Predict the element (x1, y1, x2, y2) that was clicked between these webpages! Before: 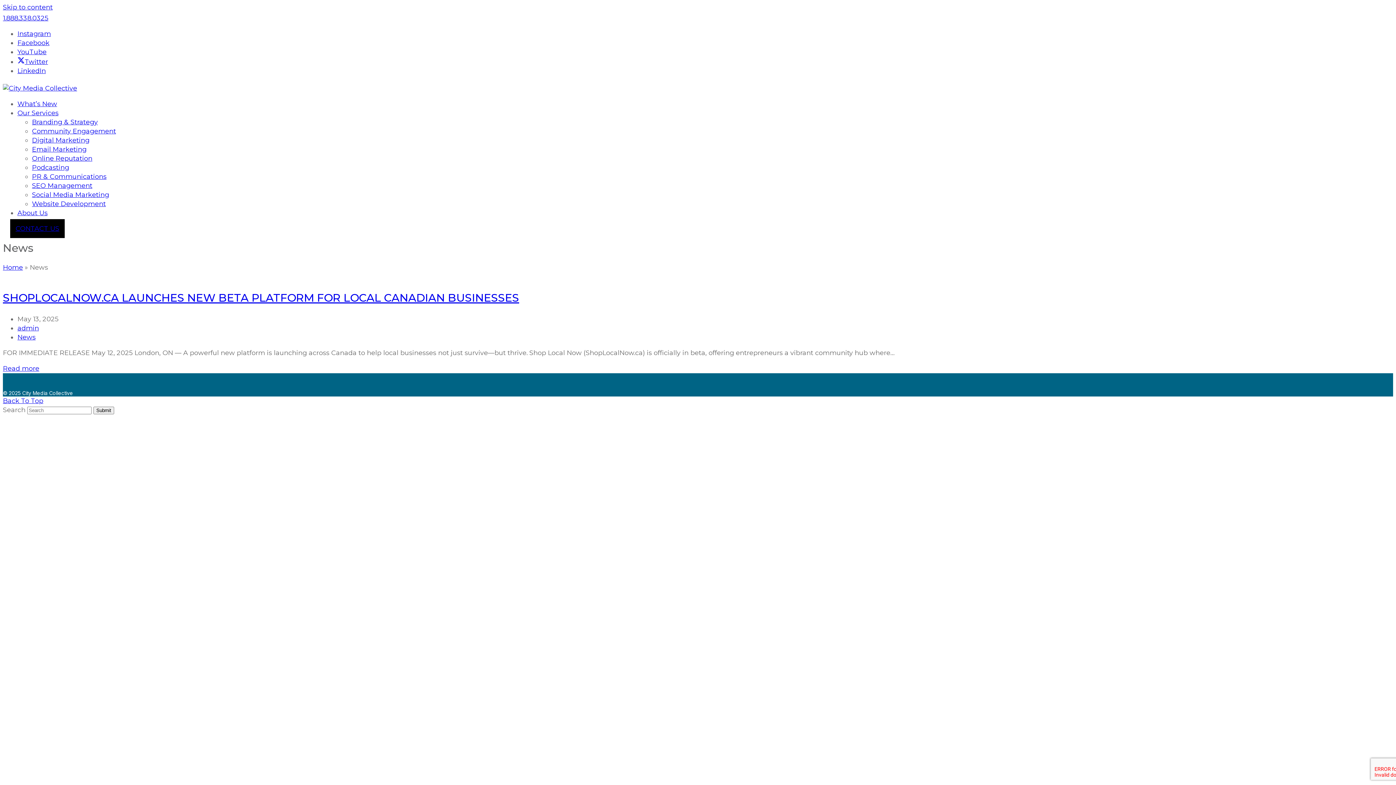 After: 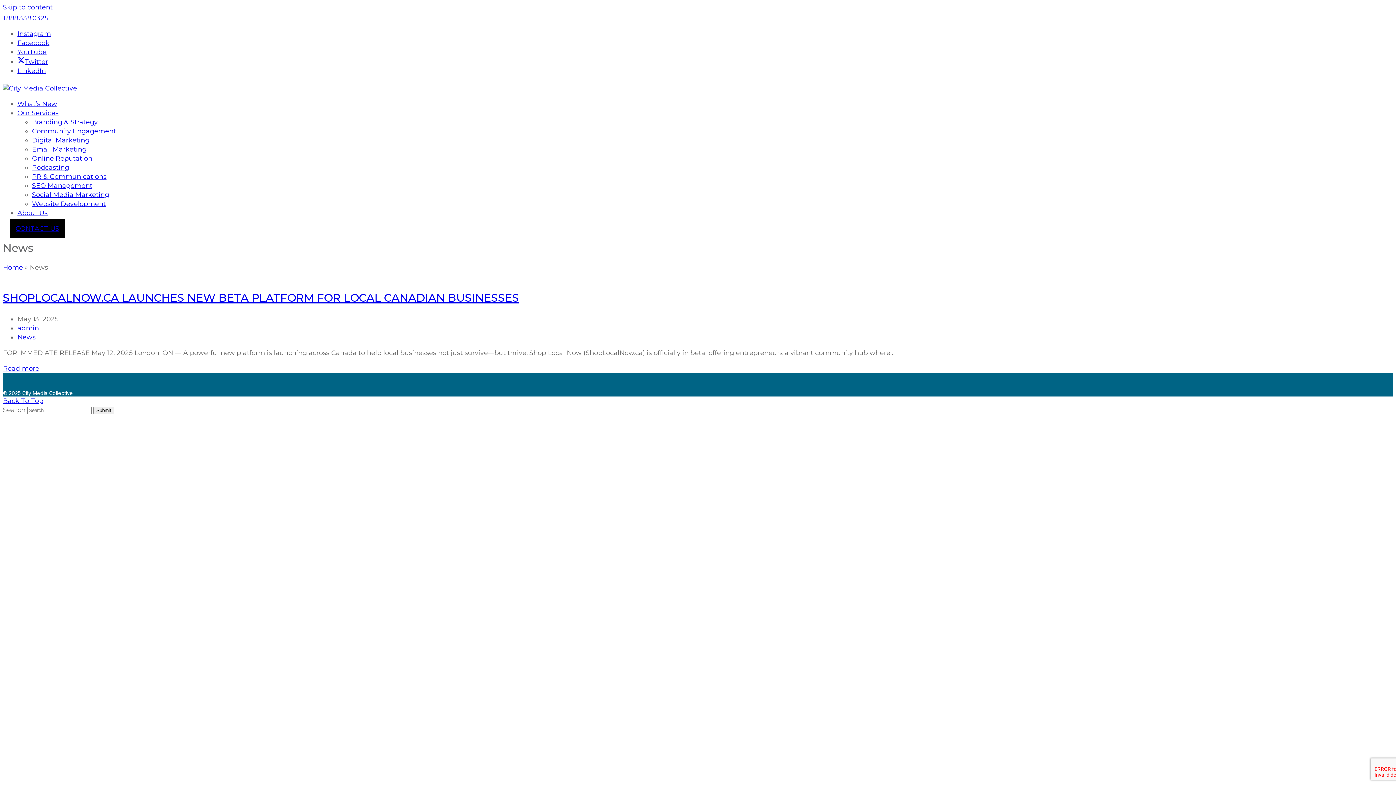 Action: bbox: (2, 3, 52, 11) label: Skip to content